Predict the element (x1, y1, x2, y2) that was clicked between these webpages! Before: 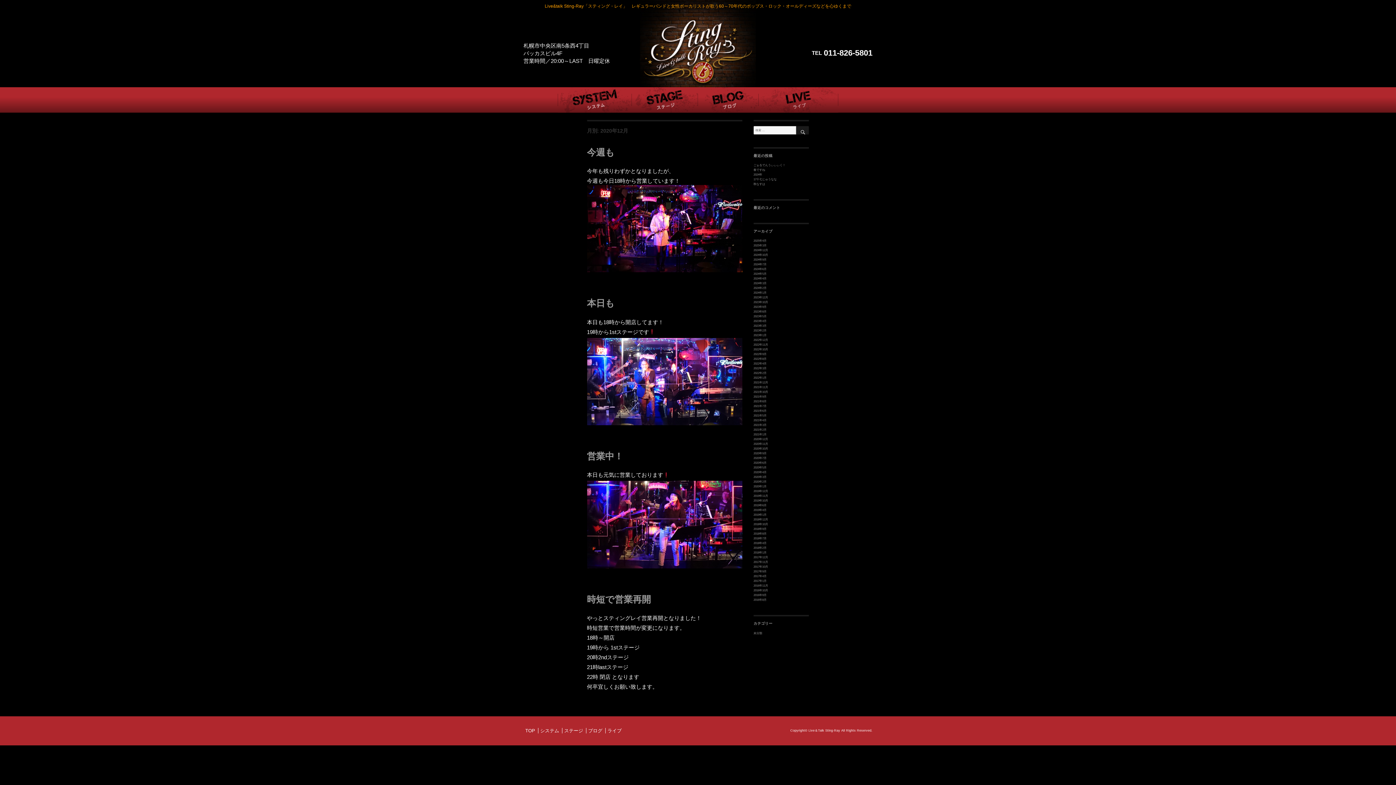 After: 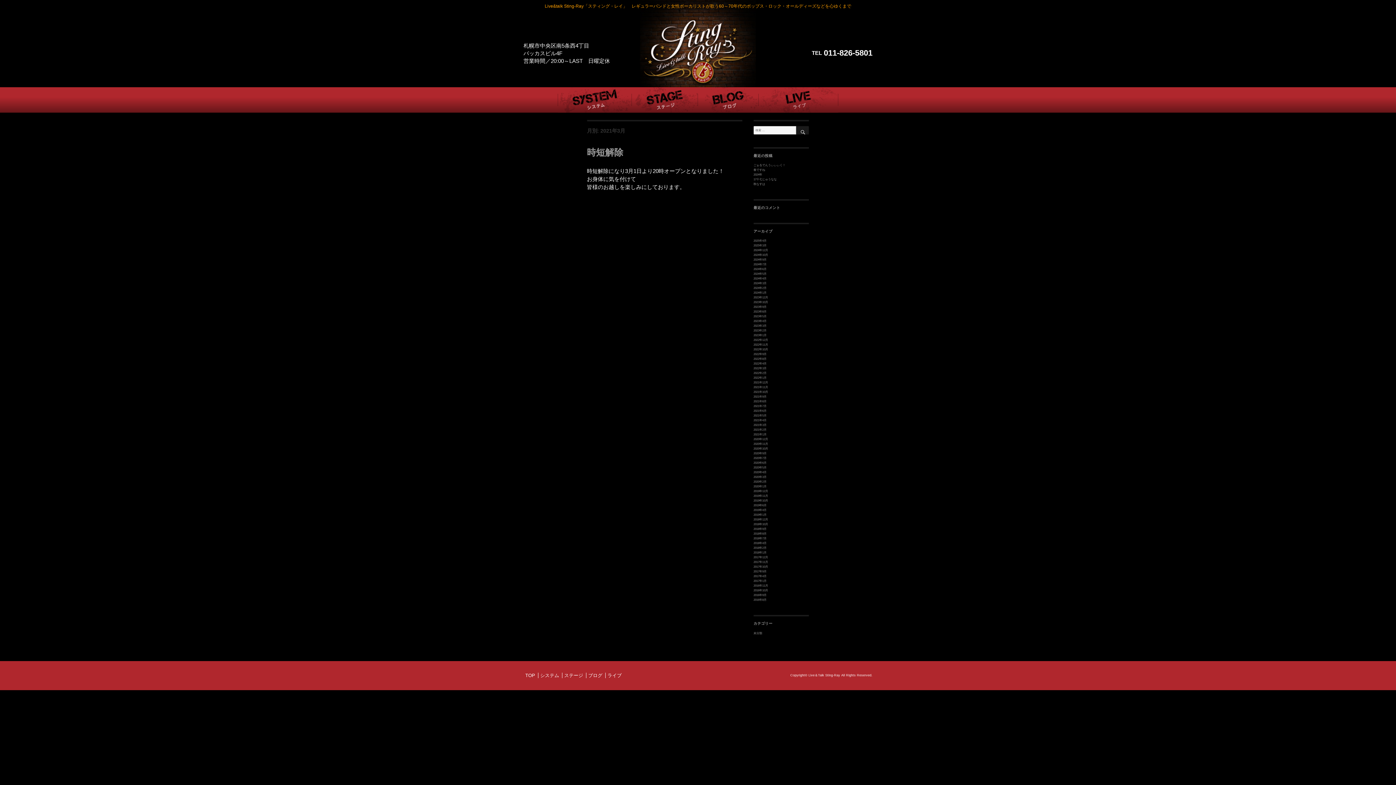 Action: label: 2021年3月 bbox: (753, 423, 766, 427)